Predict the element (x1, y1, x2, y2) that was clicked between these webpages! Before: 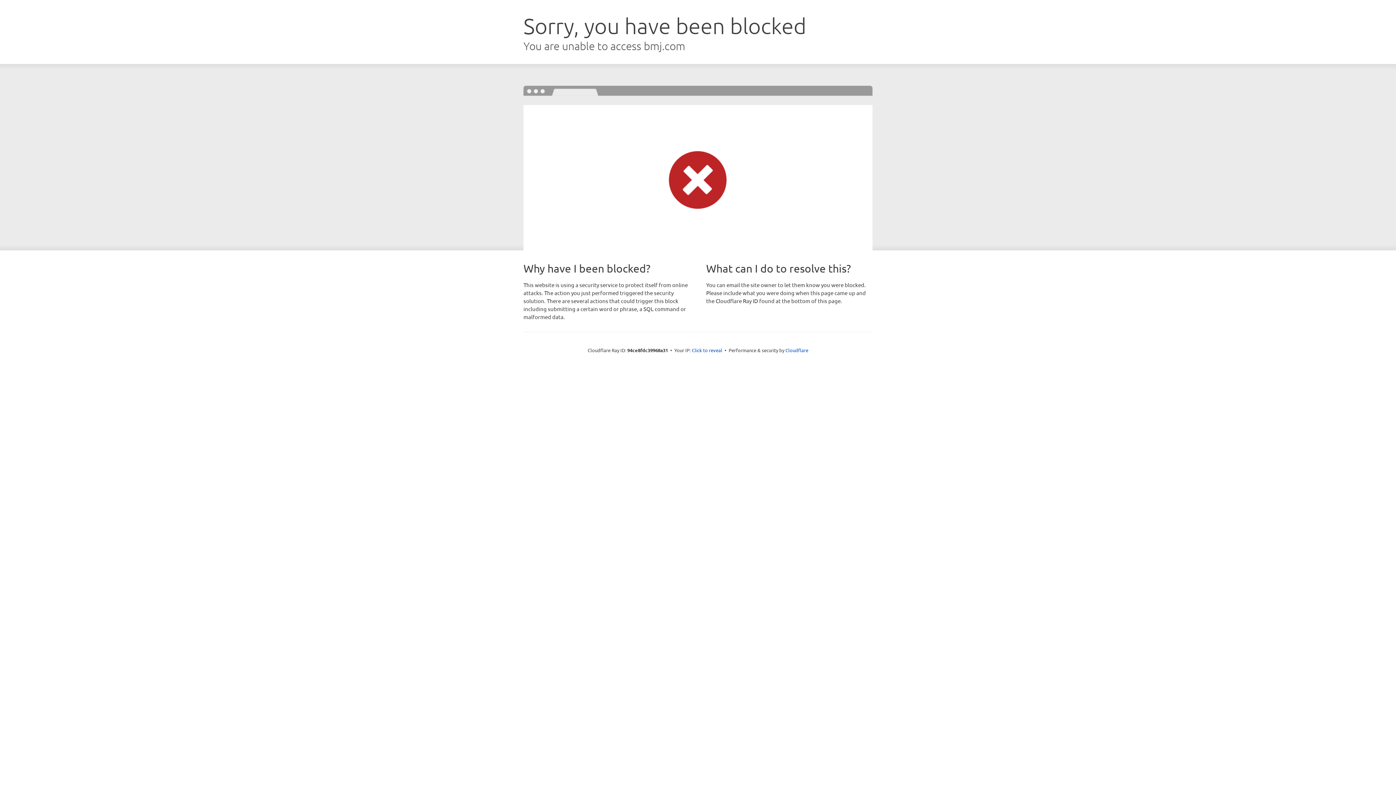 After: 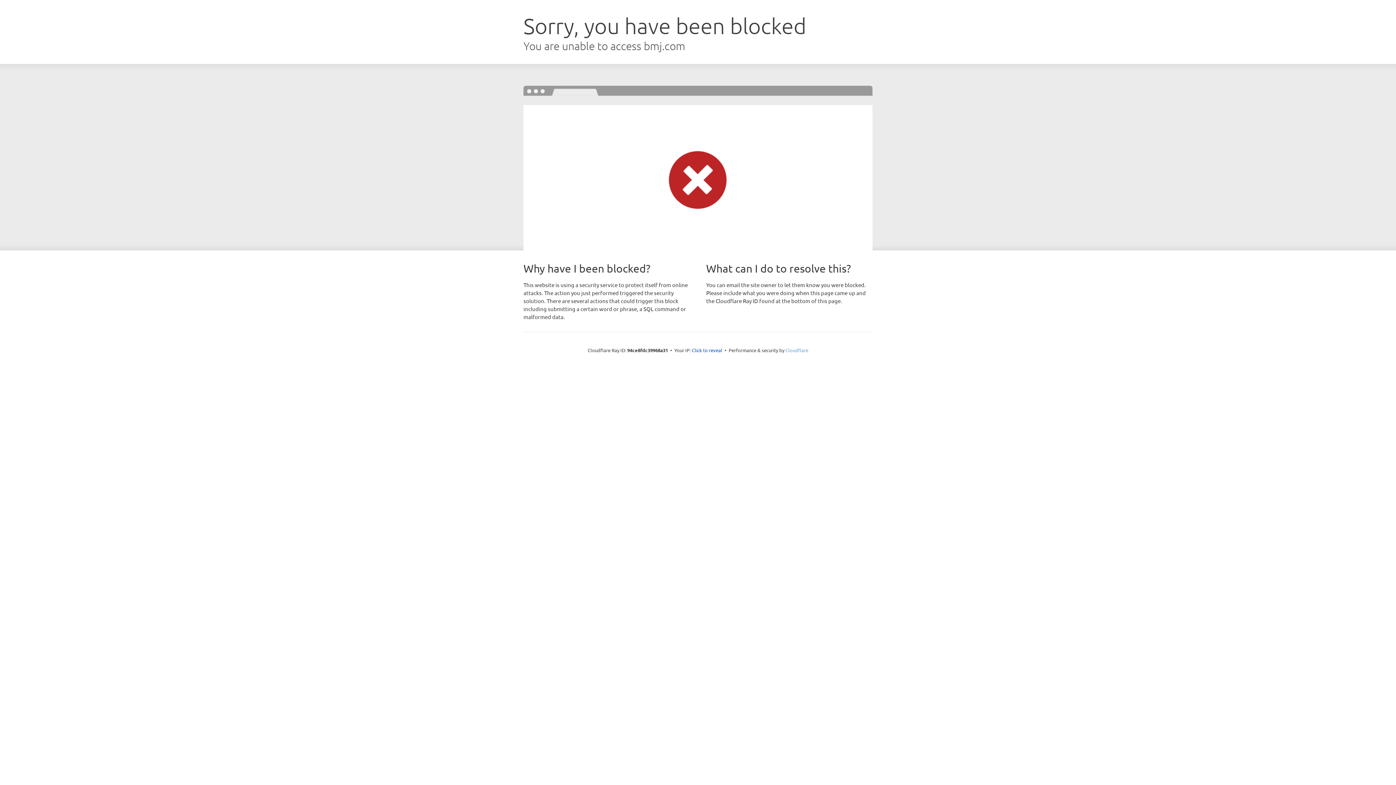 Action: bbox: (785, 347, 808, 353) label: Cloudflare